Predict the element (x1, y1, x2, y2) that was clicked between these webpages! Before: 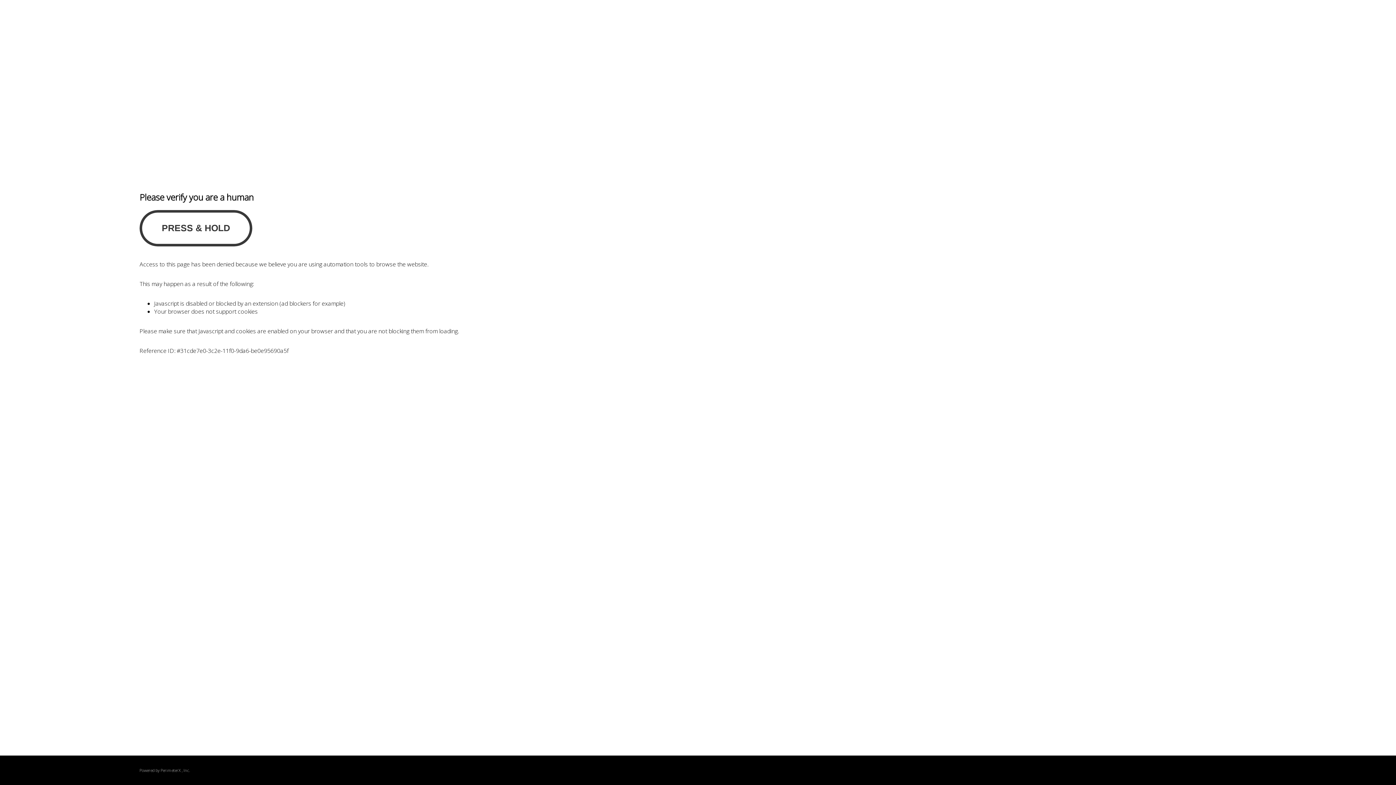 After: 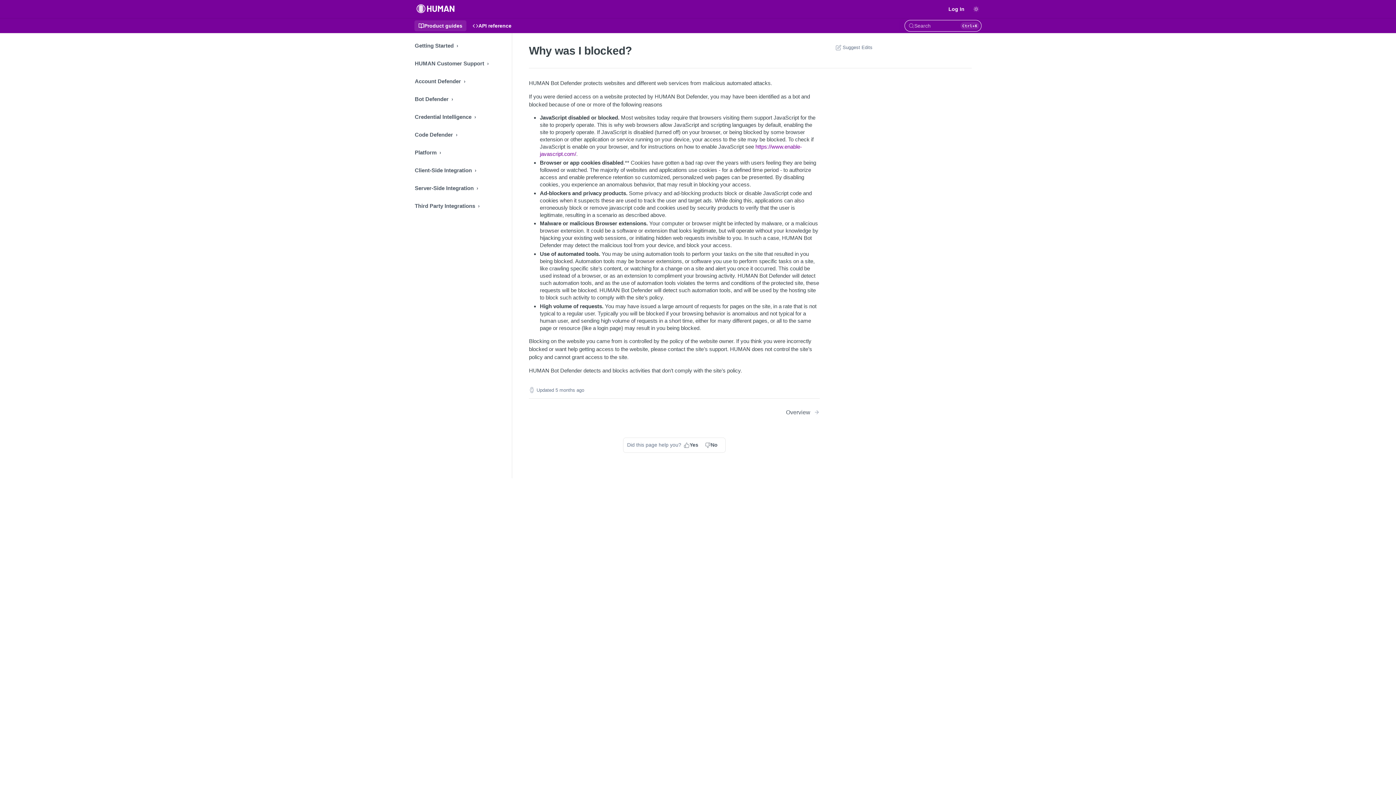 Action: label: PerimeterX bbox: (160, 768, 180, 773)